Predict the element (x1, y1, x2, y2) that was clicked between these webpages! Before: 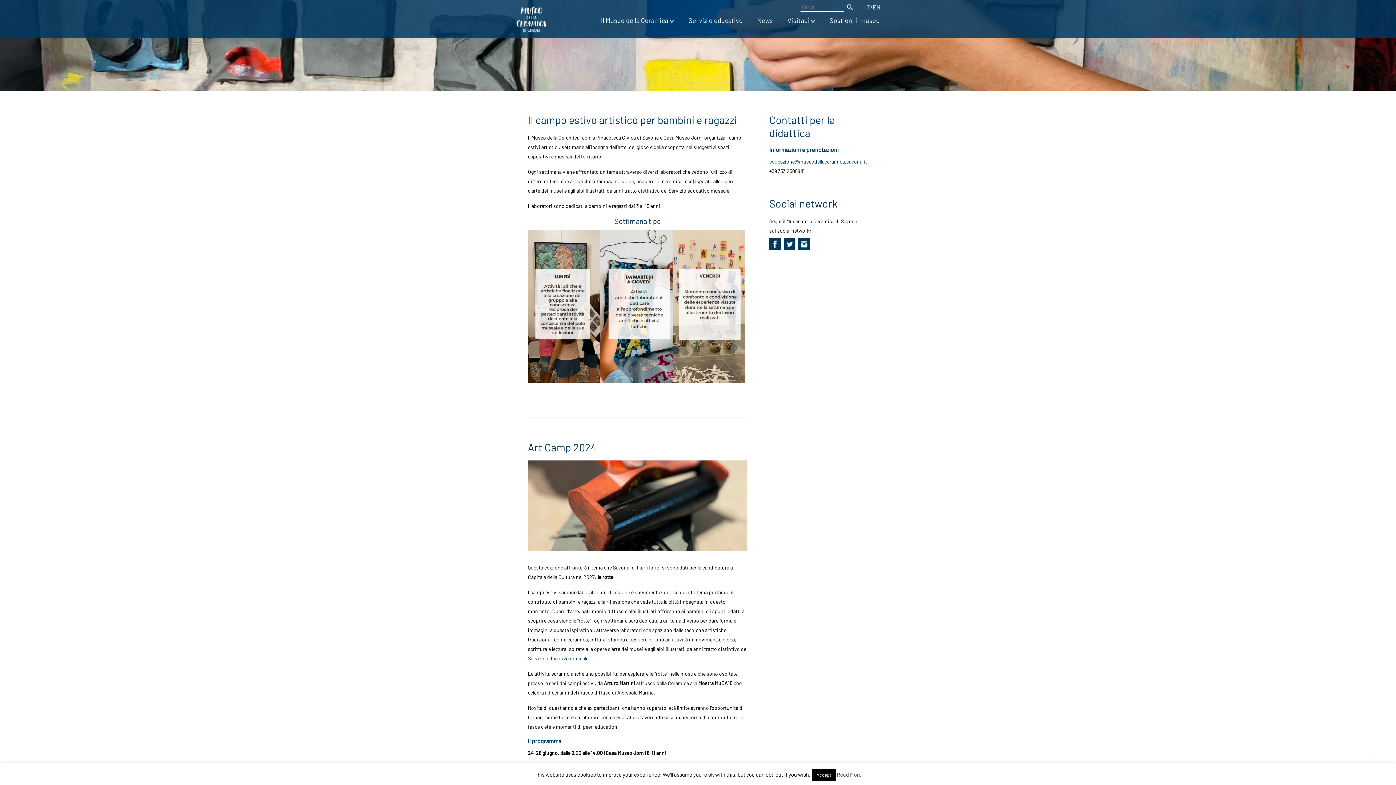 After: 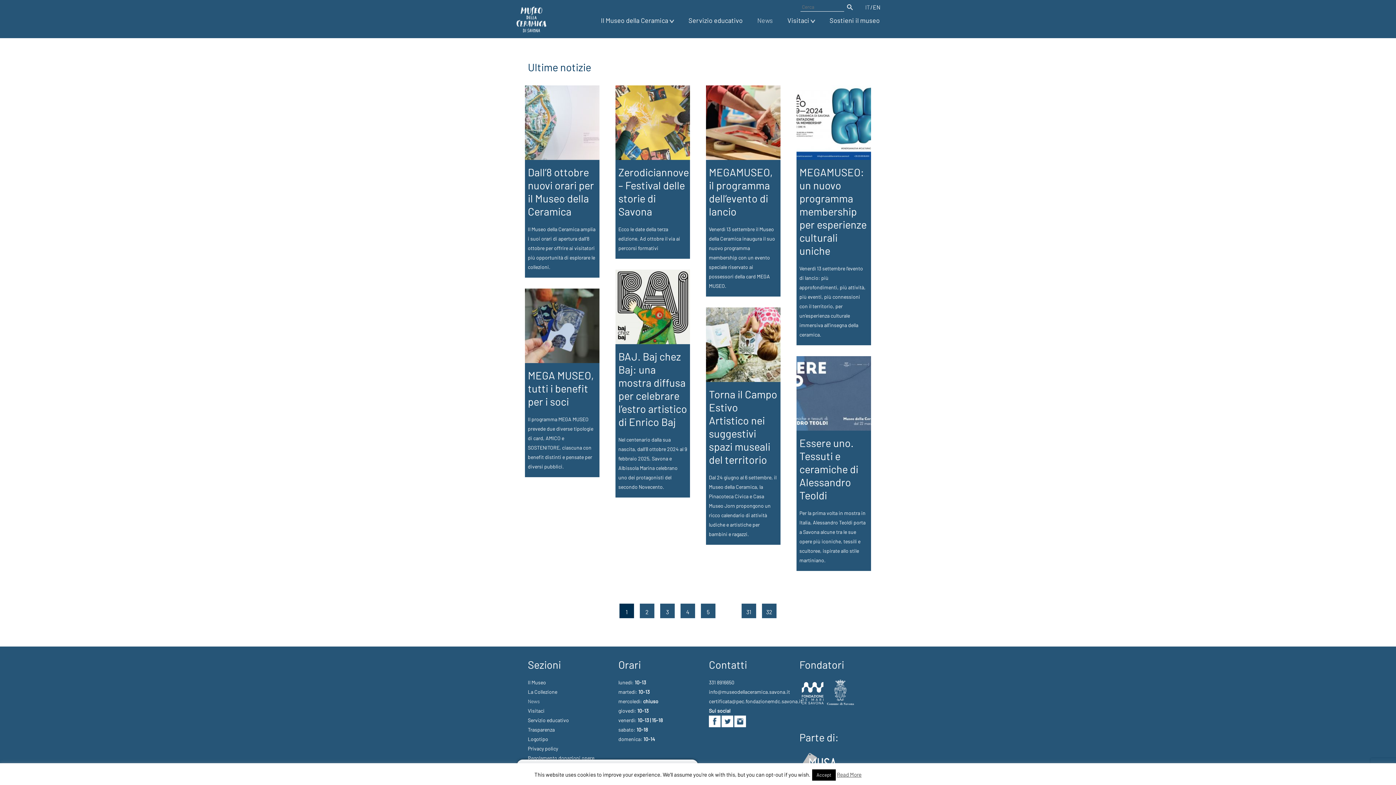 Action: bbox: (757, 16, 773, 24) label: News